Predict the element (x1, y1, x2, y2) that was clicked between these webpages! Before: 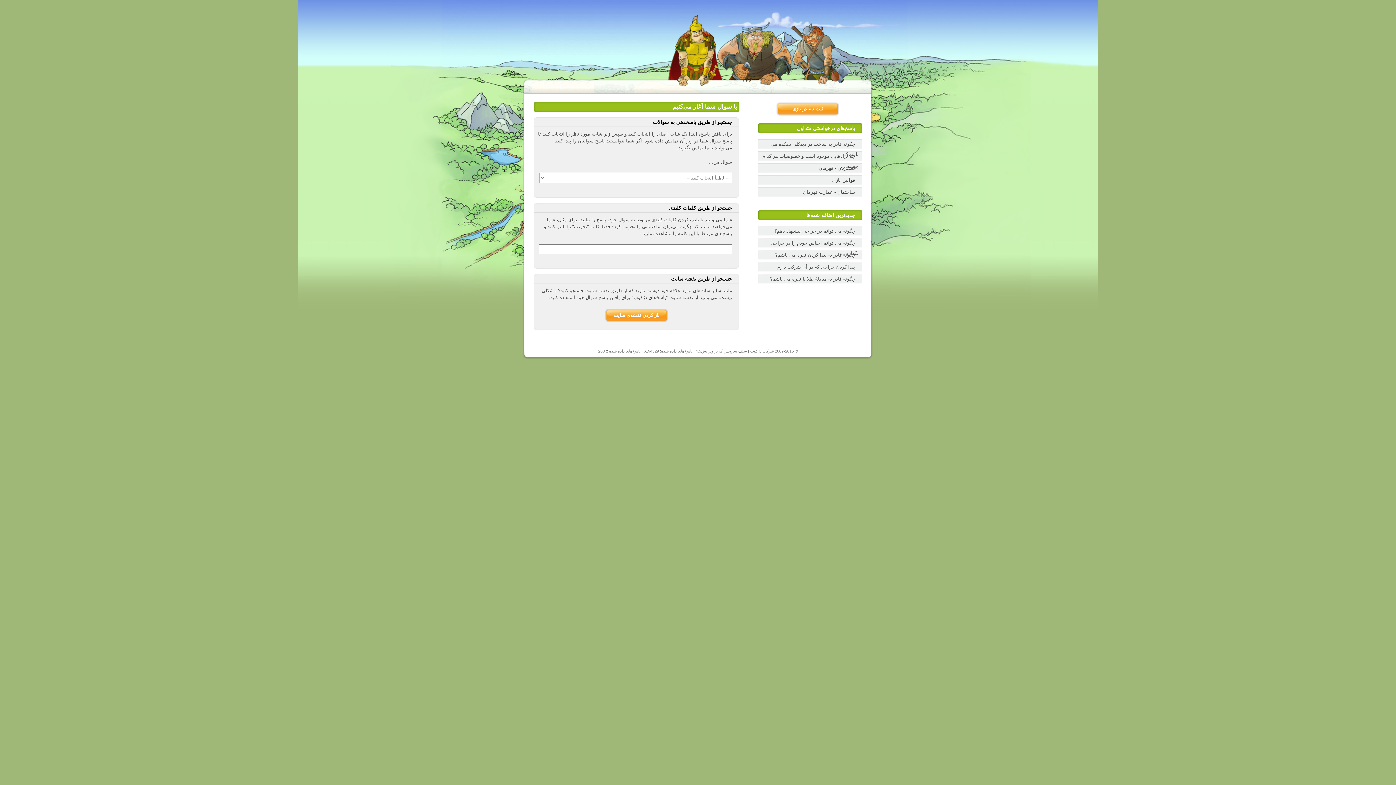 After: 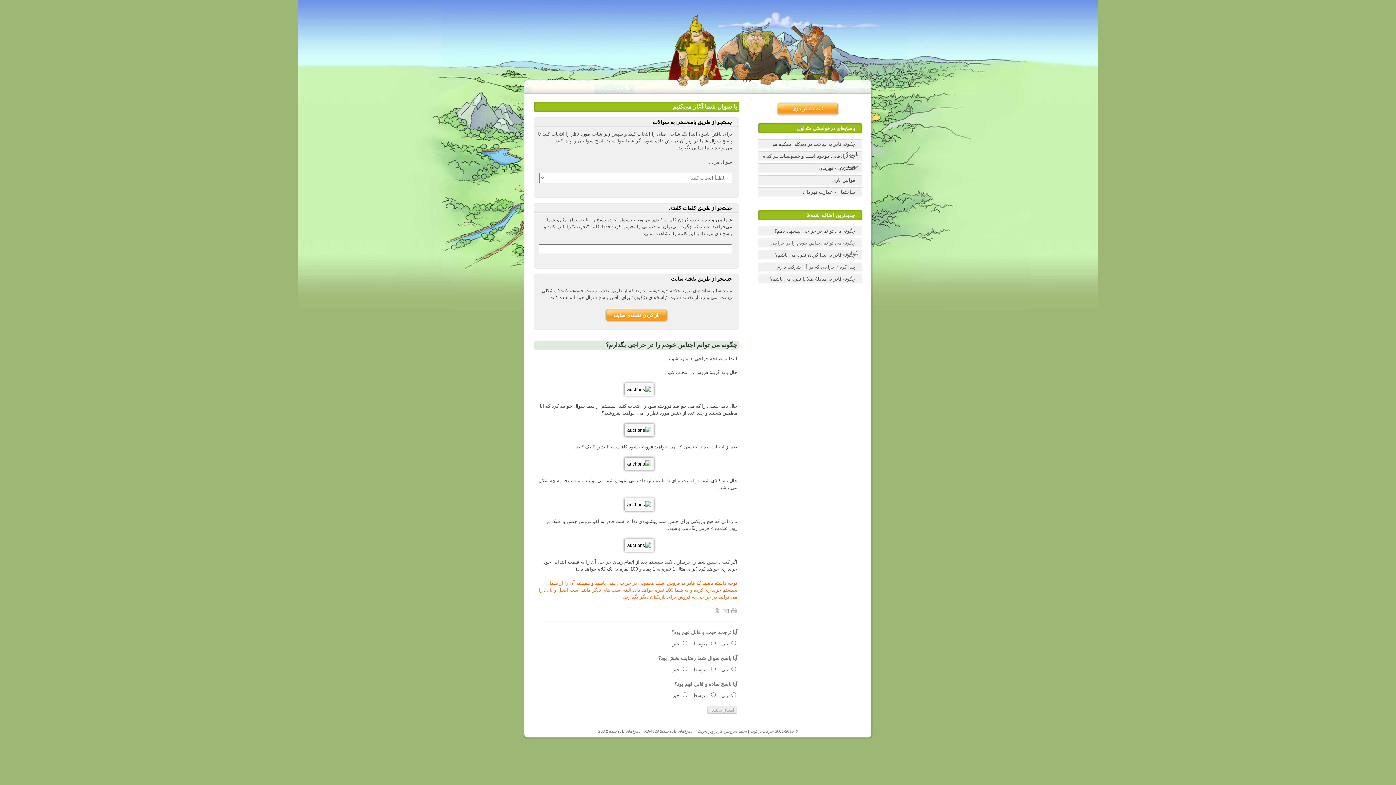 Action: bbox: (758, 238, 862, 258) label: چگونه می توانم اجناس خودم را در حراجی بگذارم…